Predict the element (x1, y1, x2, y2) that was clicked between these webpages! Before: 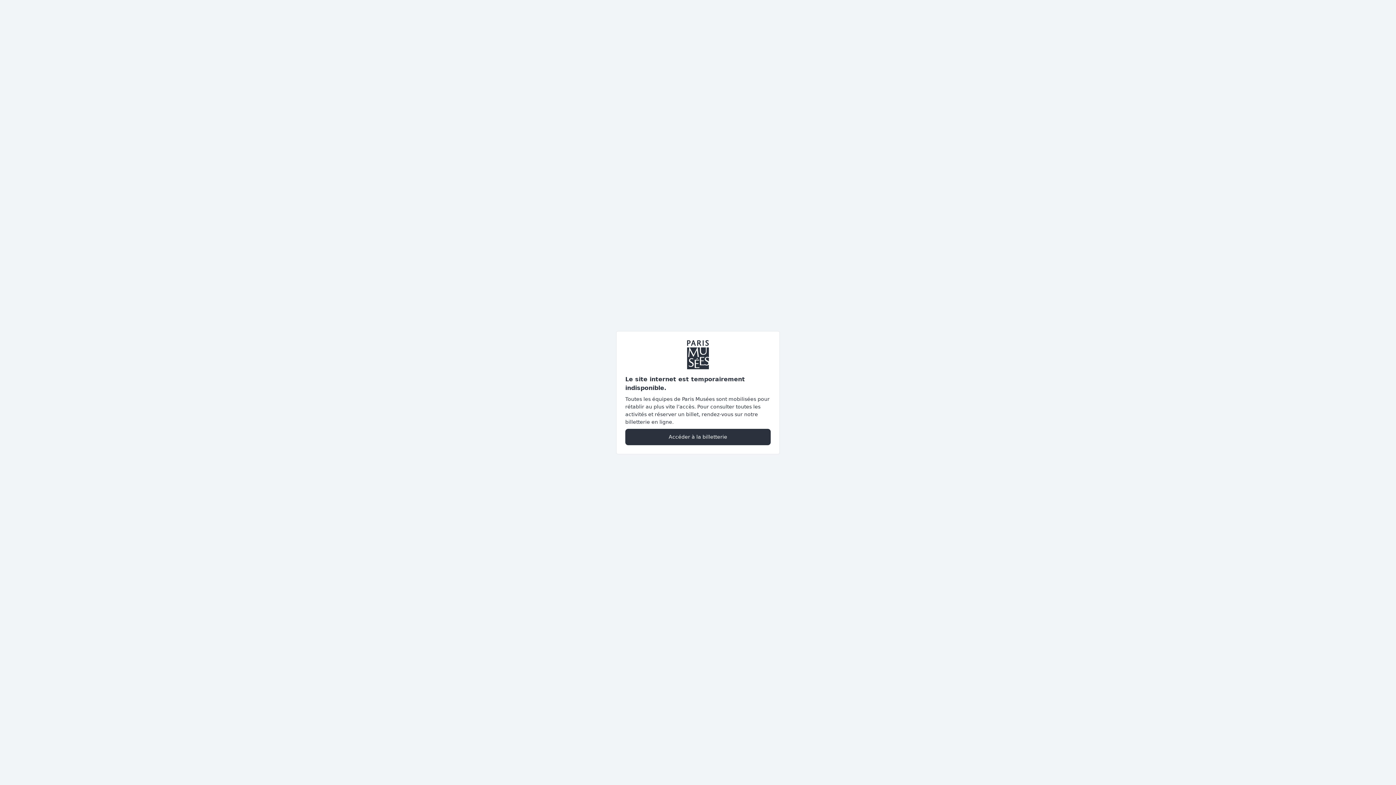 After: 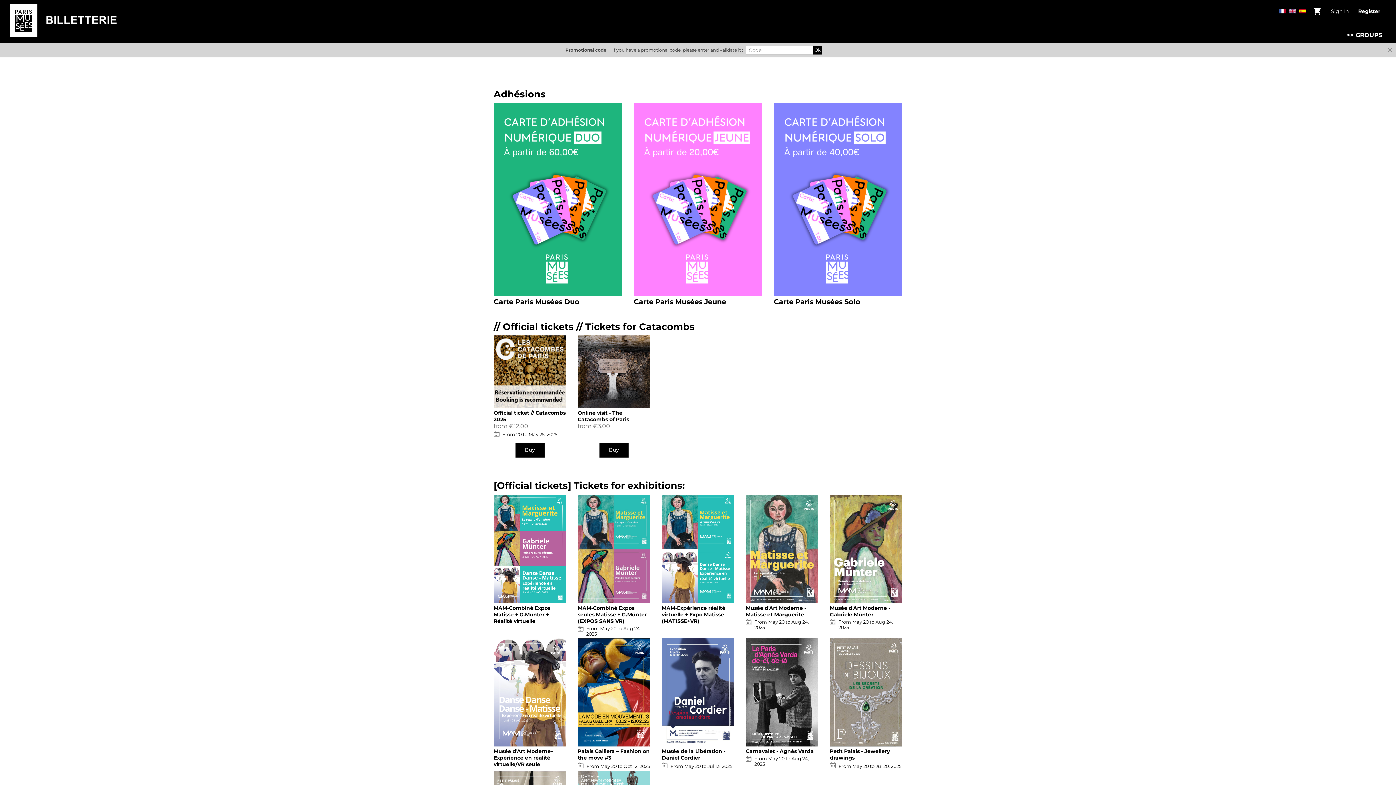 Action: bbox: (625, 428, 770, 445) label: Accéder à la billetterie